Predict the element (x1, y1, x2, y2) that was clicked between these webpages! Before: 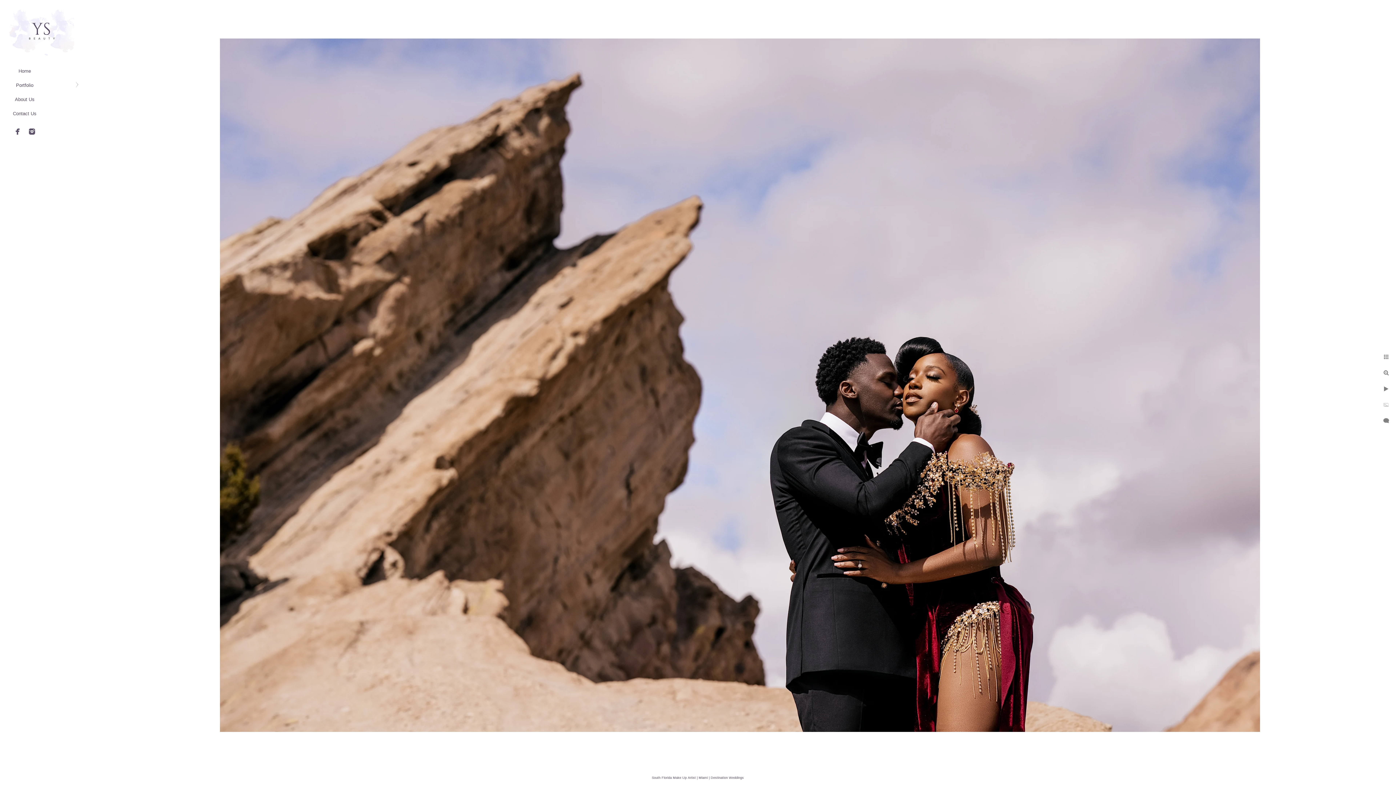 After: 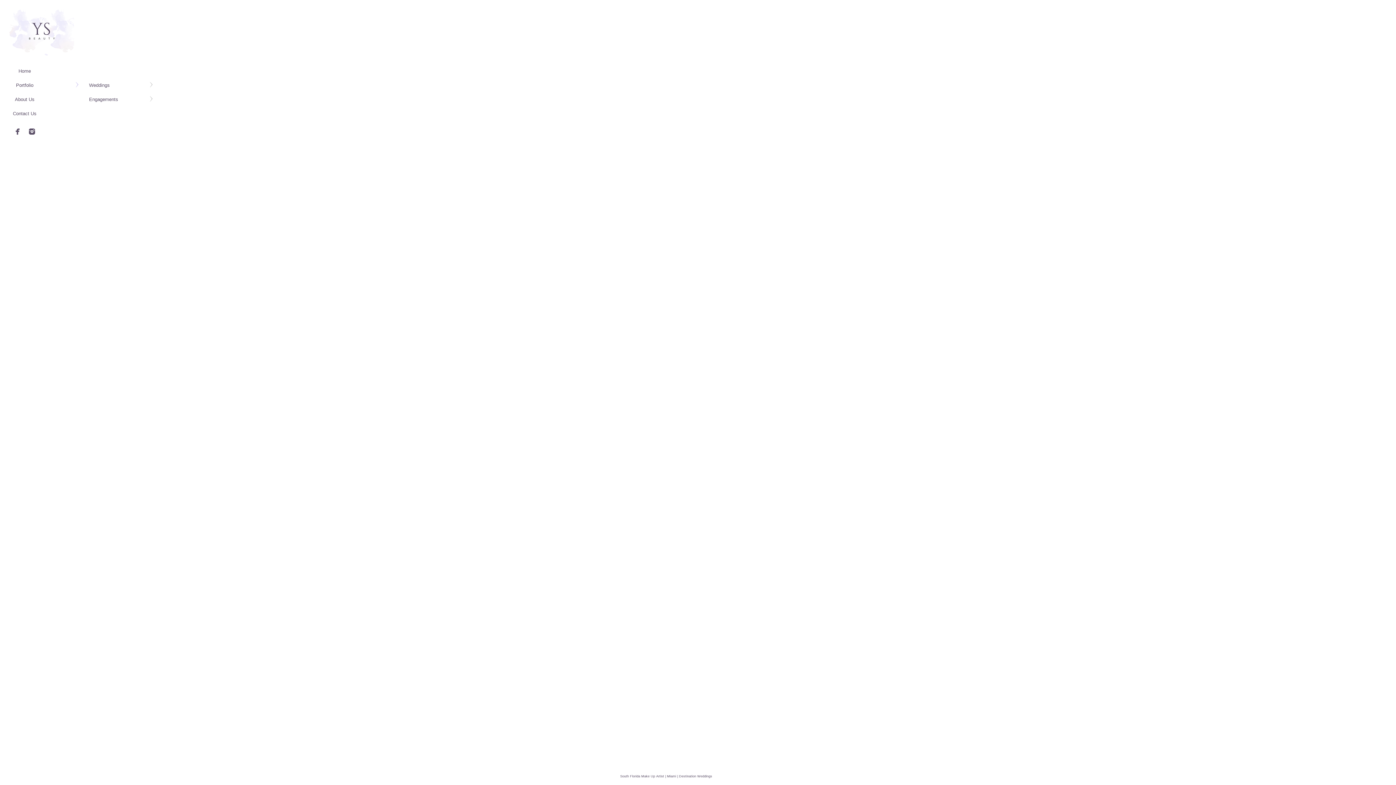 Action: label: Portfolio bbox: (16, 82, 33, 88)